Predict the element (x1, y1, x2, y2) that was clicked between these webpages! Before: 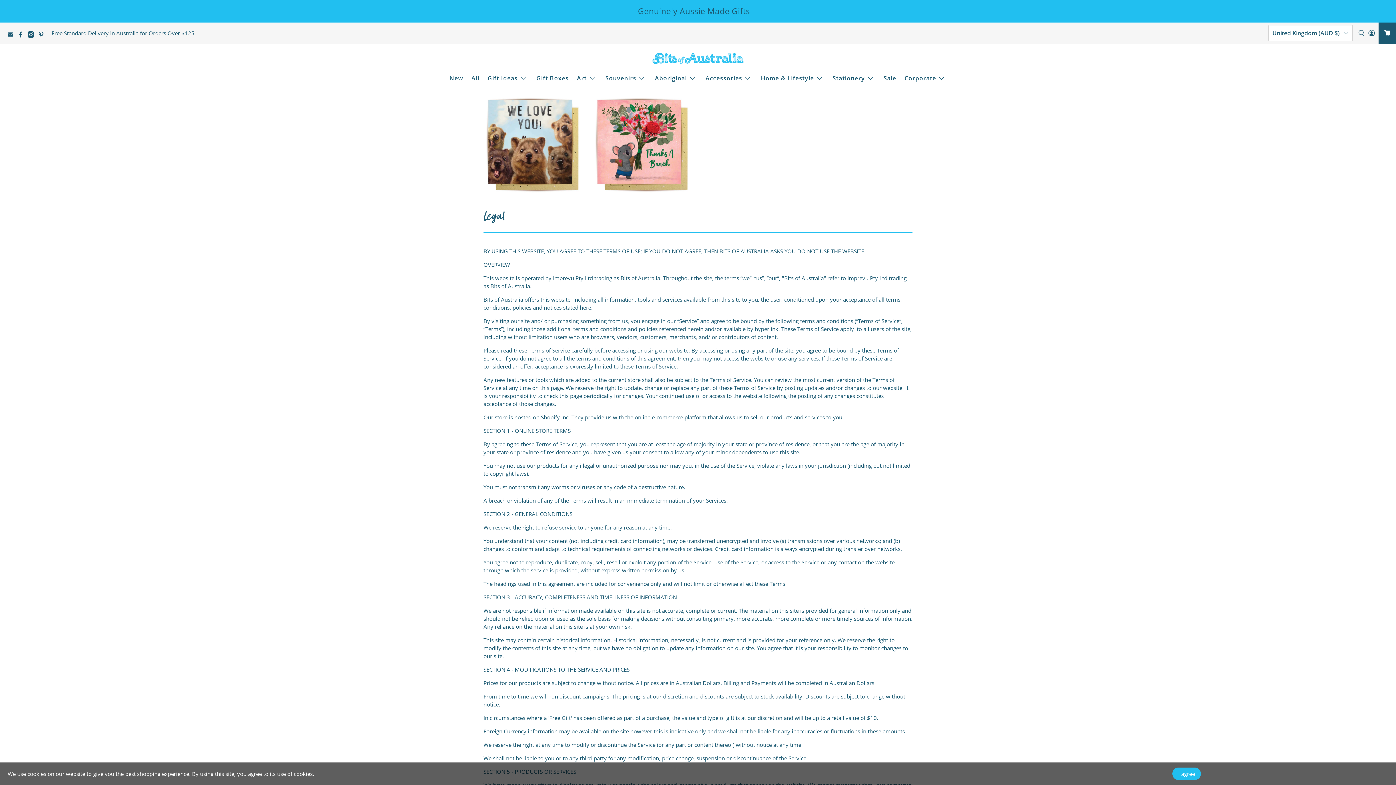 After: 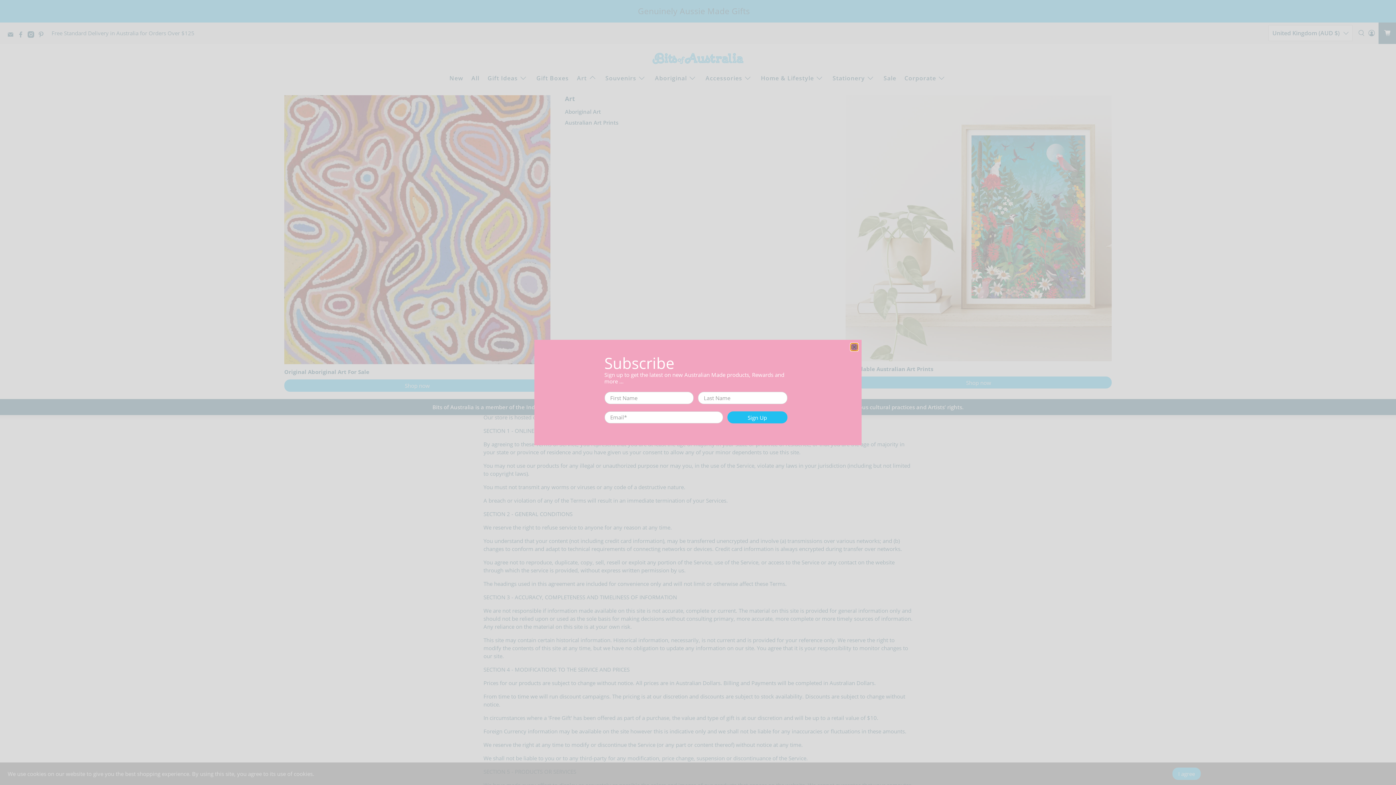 Action: label: Art bbox: (573, 68, 601, 88)